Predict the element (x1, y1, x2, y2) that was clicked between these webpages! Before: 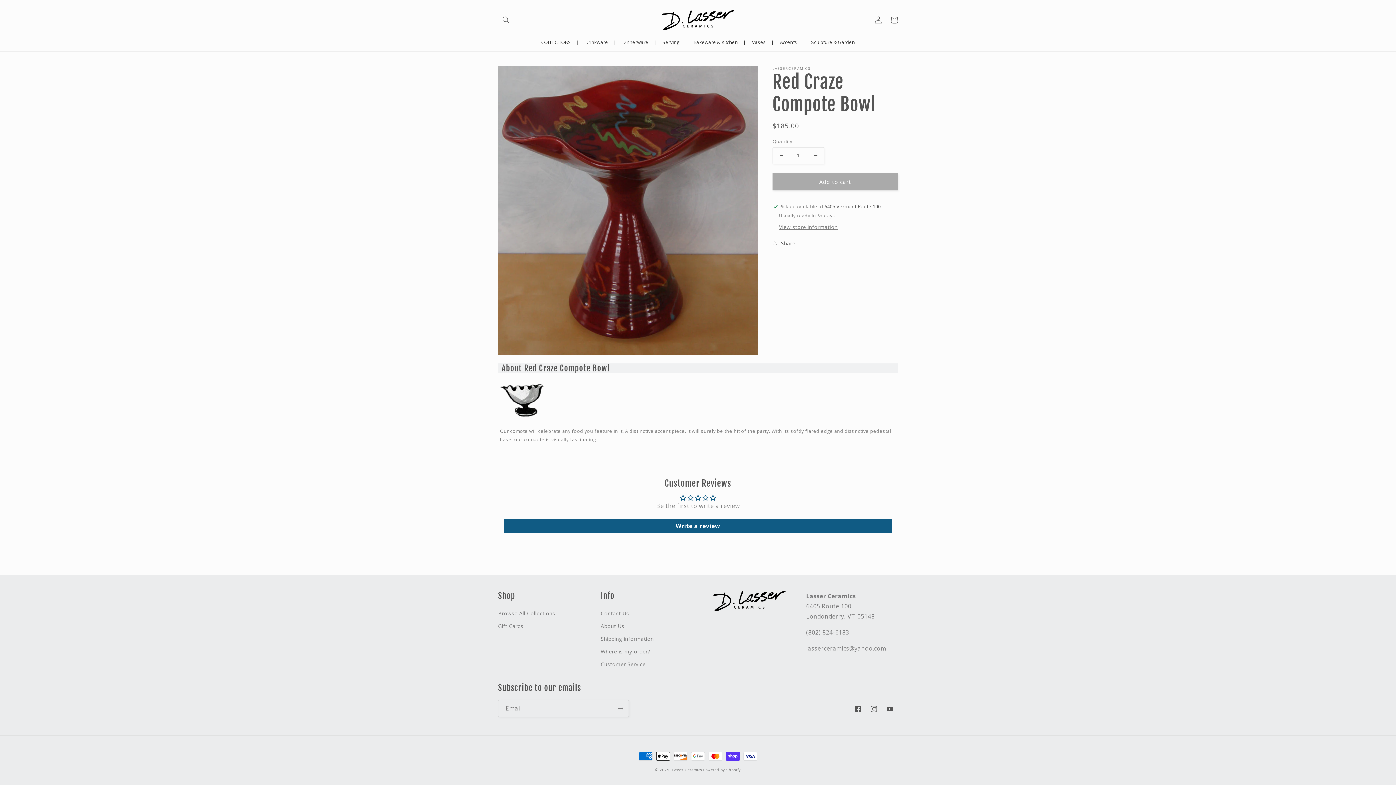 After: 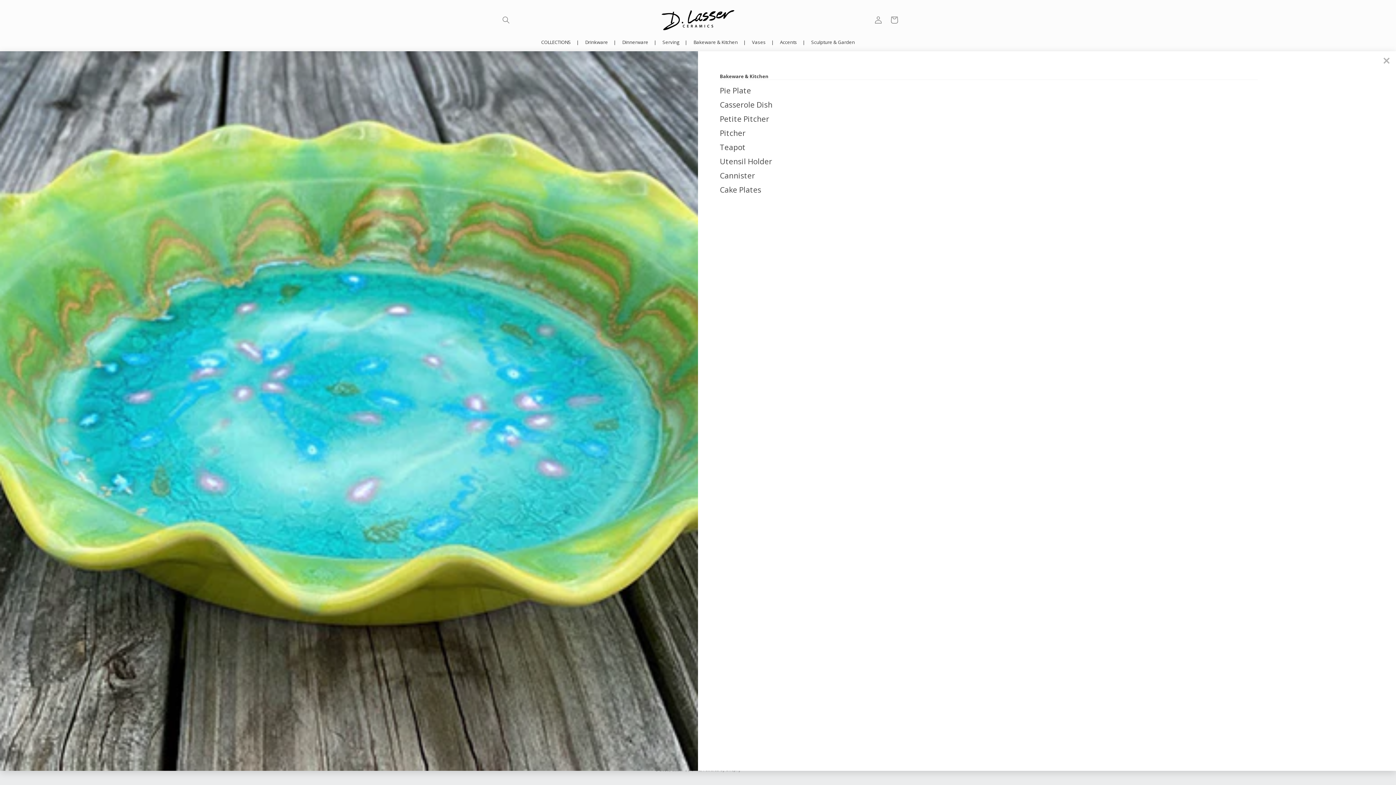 Action: bbox: (687, 33, 746, 51) label: Bakeware & Kitchen